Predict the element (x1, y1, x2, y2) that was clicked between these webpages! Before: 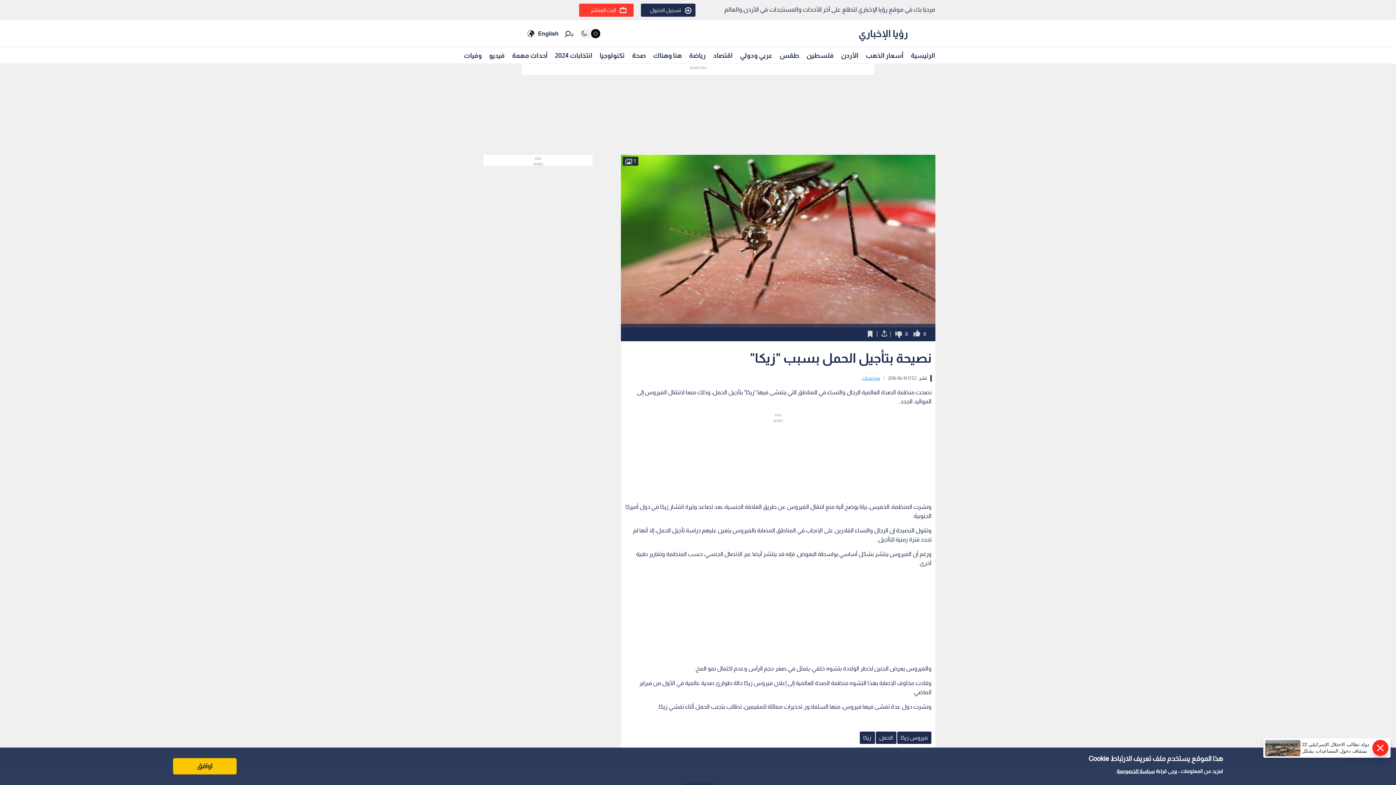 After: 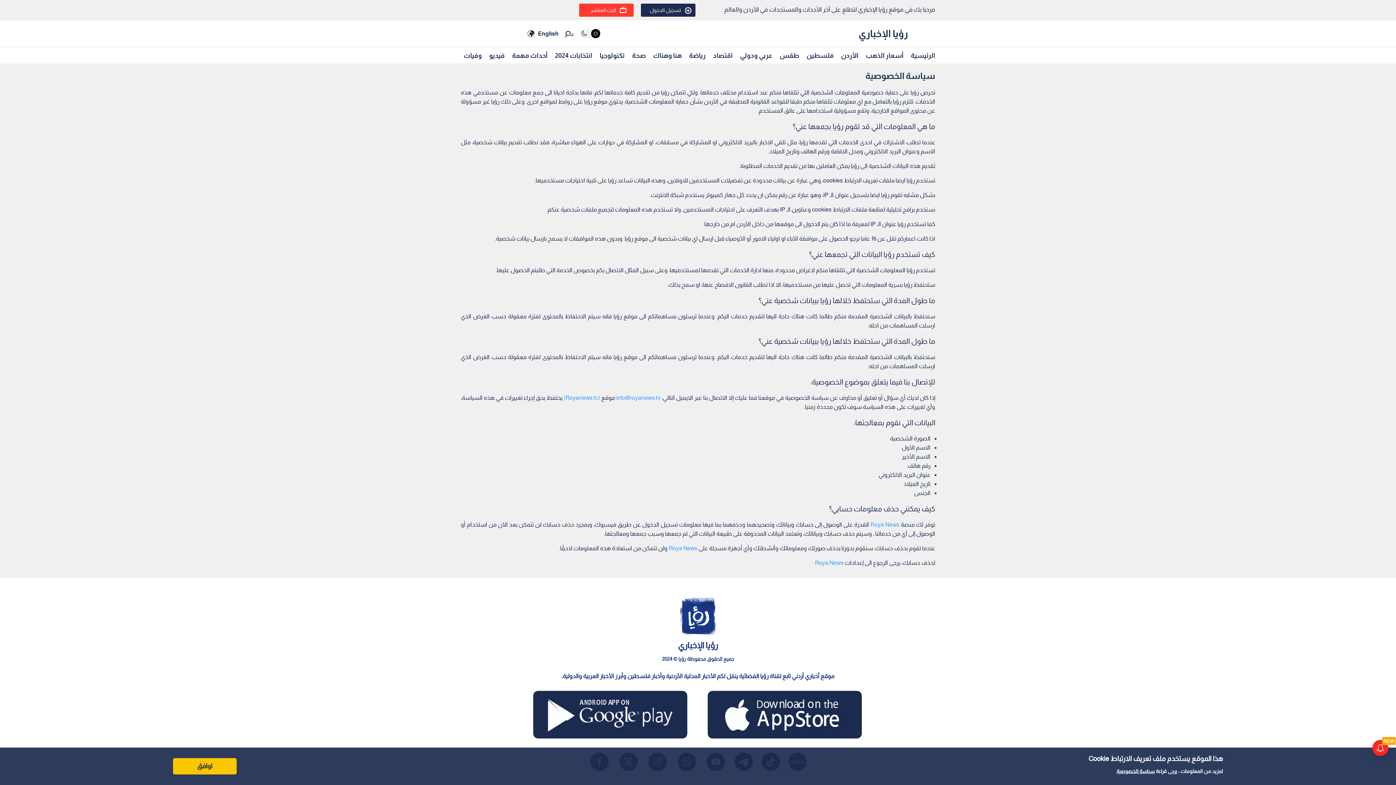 Action: bbox: (1116, 768, 1154, 774) label: سياسة الخصوصية